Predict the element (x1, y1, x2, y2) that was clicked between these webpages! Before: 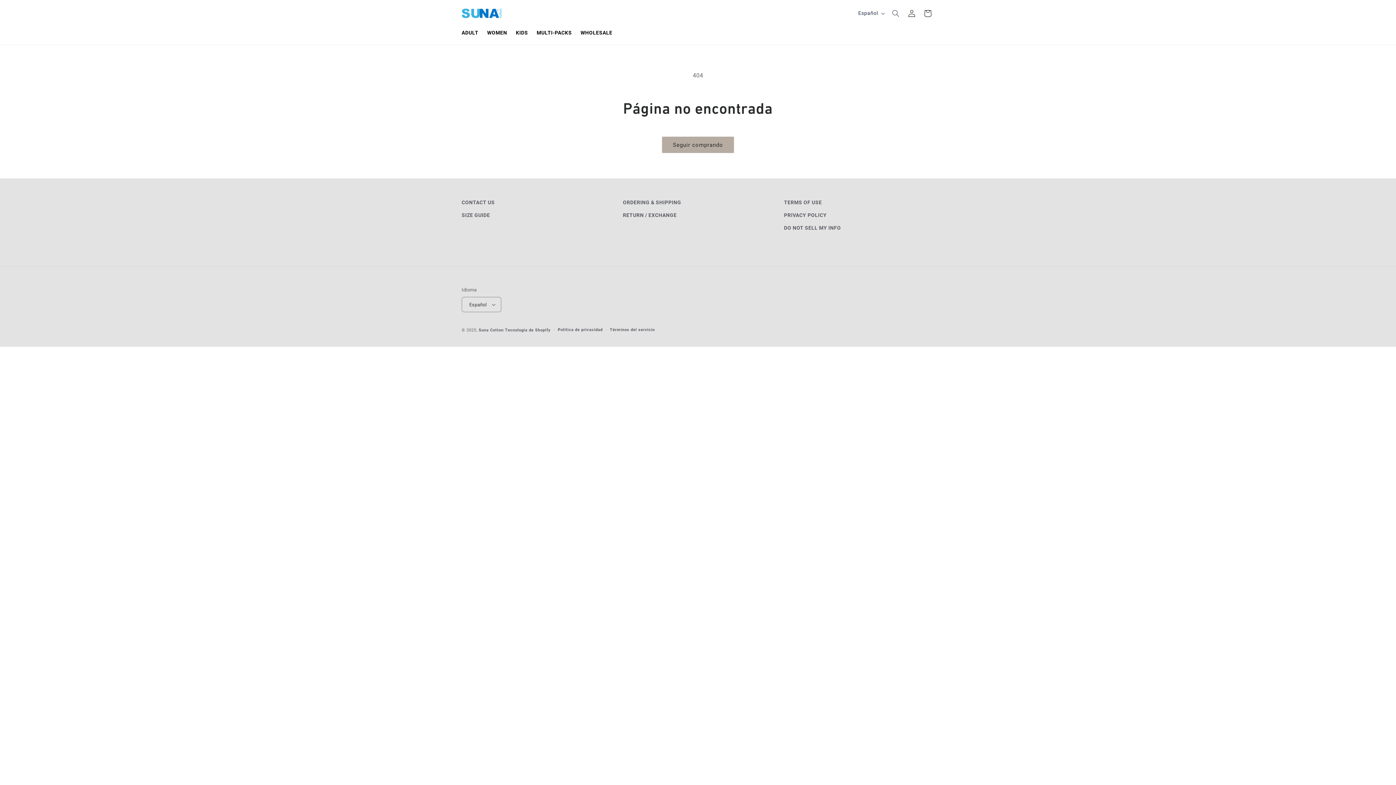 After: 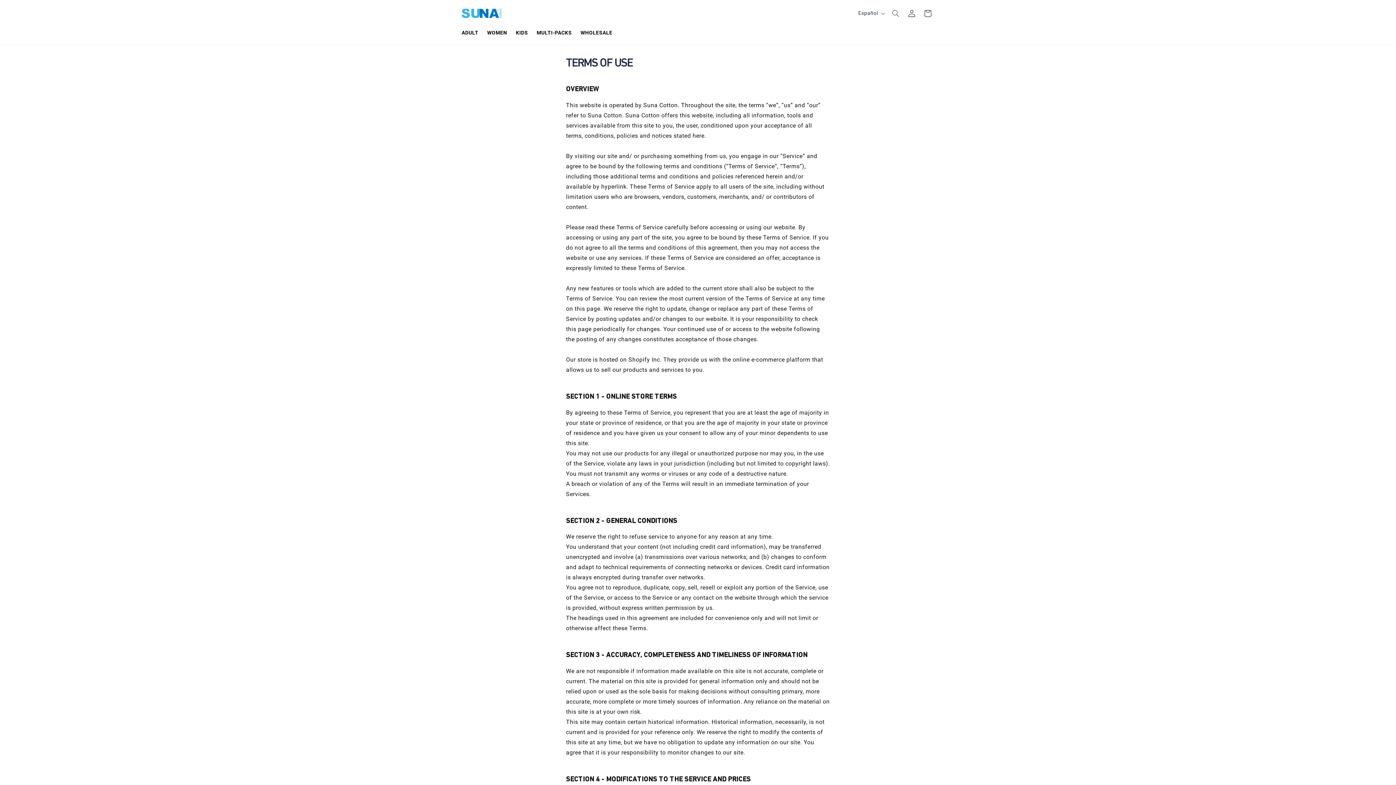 Action: label: TERMS OF USE bbox: (784, 198, 822, 209)